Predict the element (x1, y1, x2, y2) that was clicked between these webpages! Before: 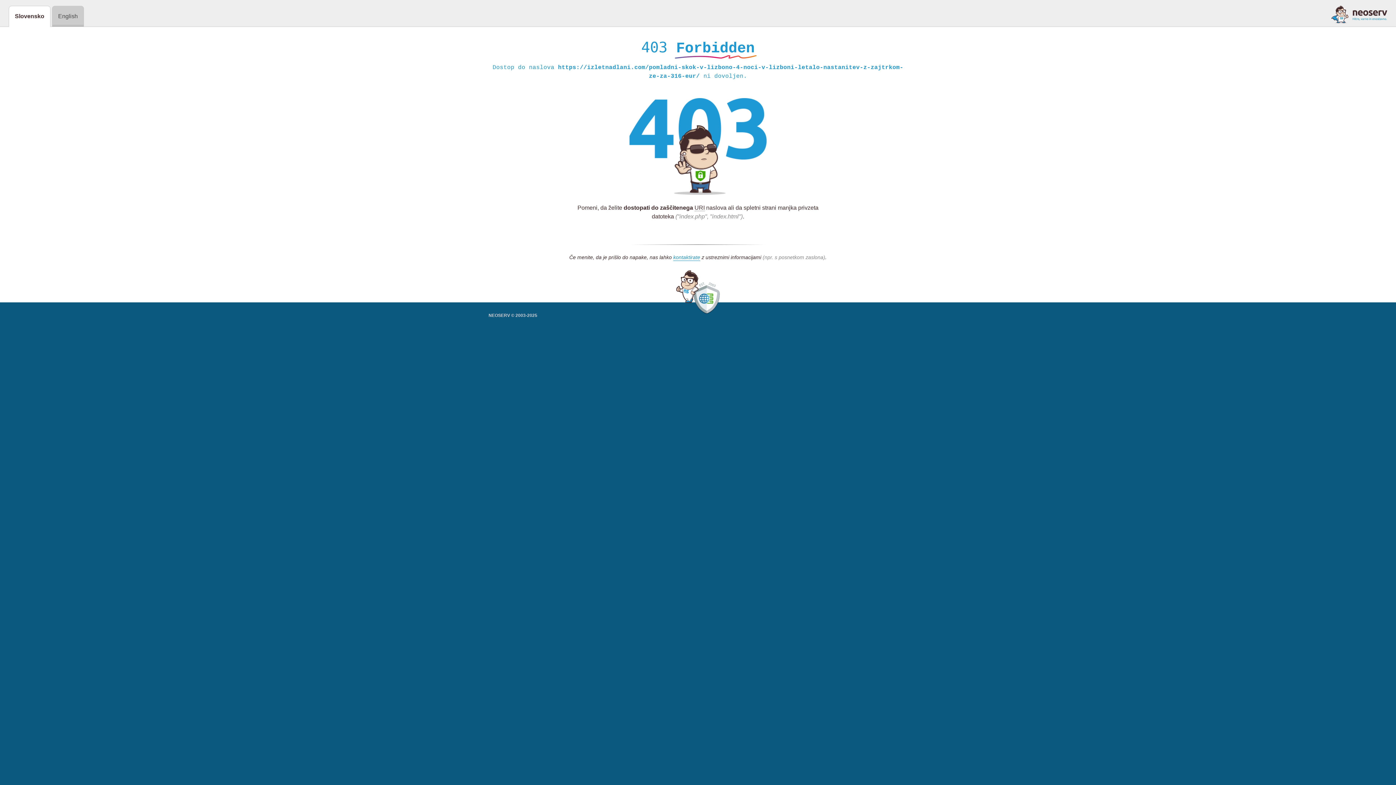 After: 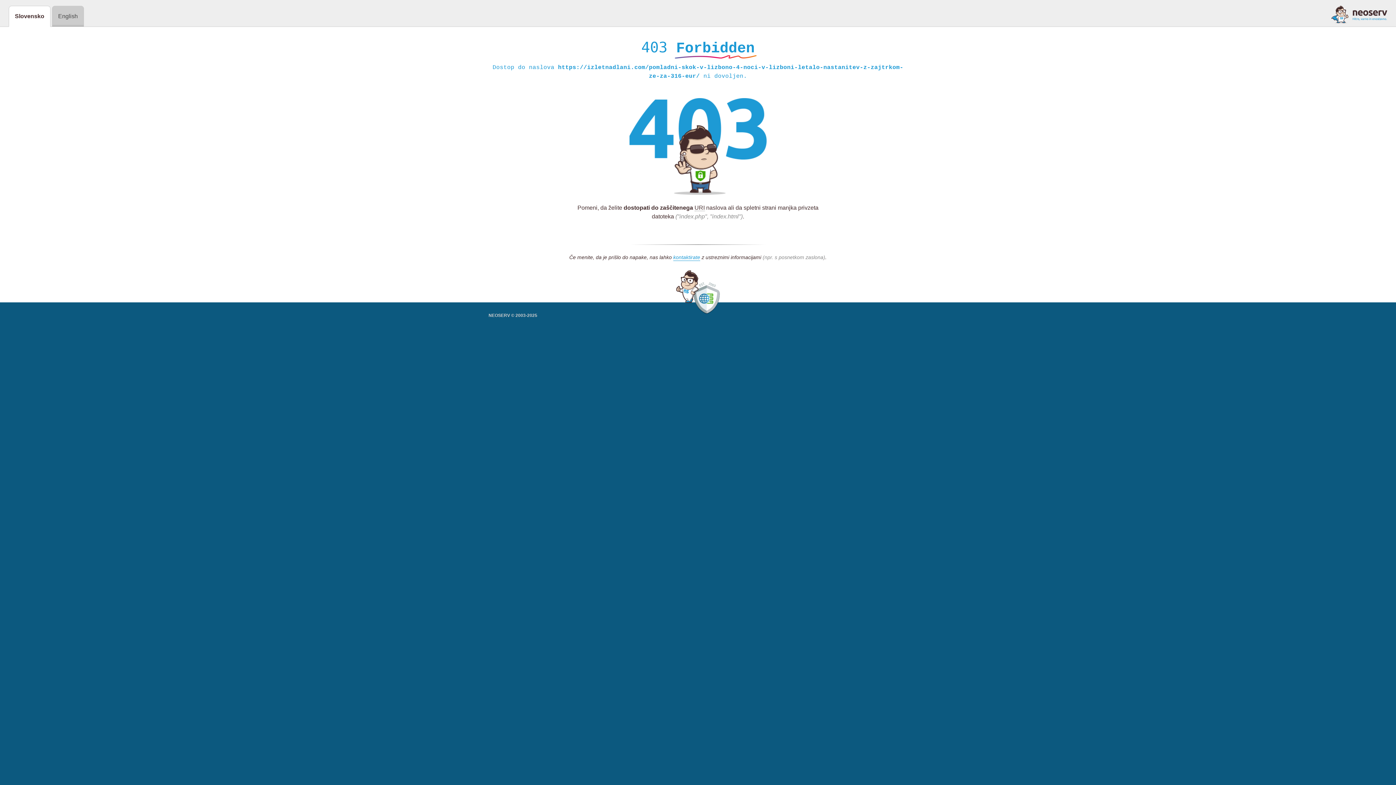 Action: bbox: (1331, 5, 1387, 23)